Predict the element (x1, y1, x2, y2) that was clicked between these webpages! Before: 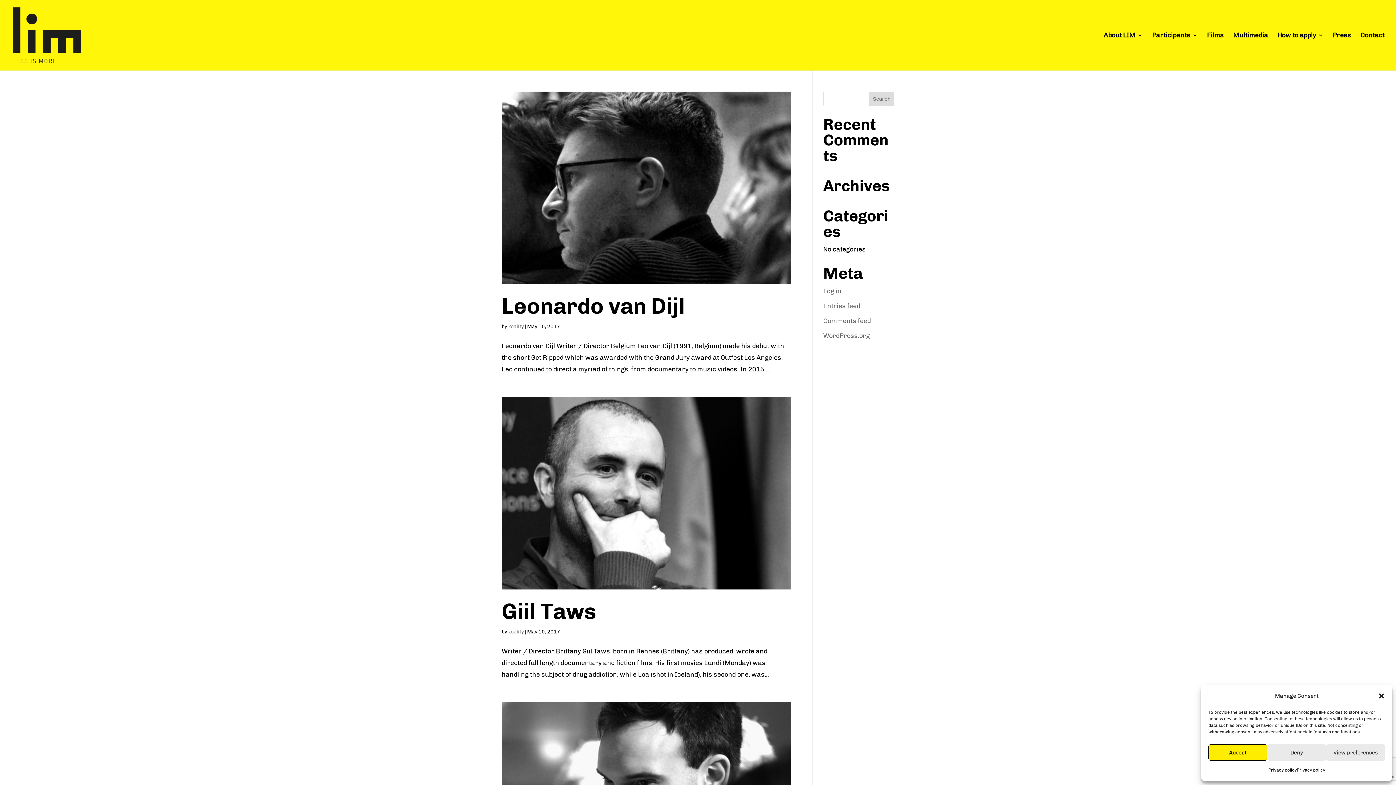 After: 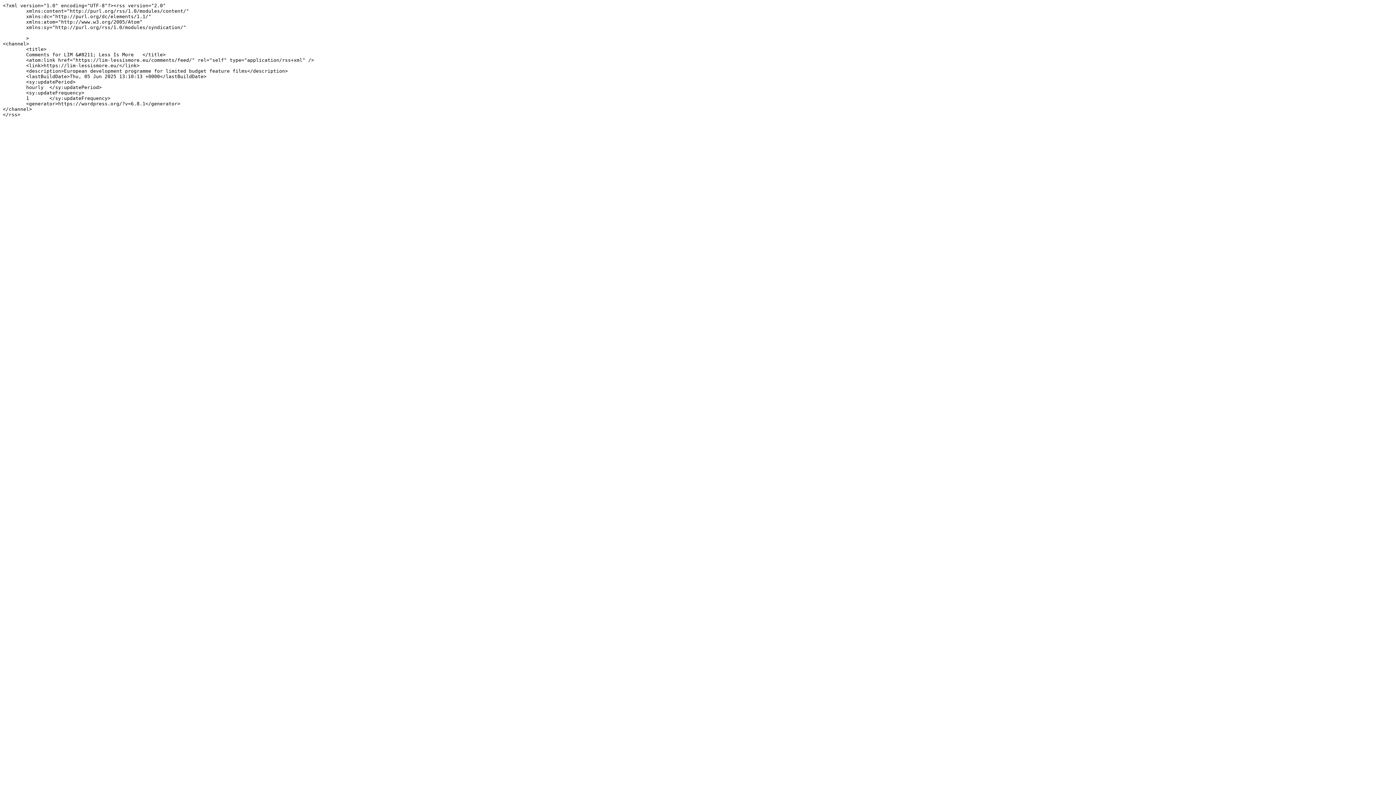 Action: label: Comments feed bbox: (823, 317, 871, 325)